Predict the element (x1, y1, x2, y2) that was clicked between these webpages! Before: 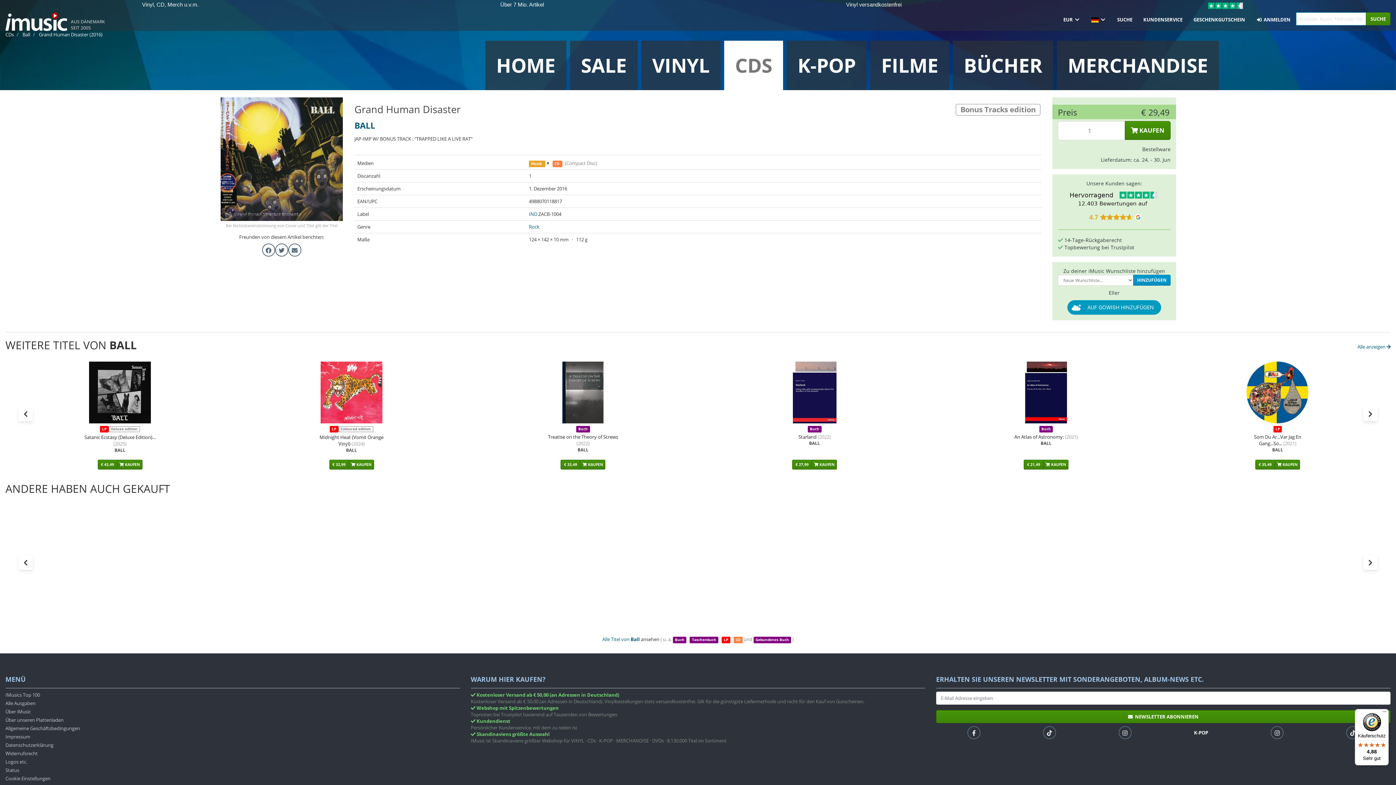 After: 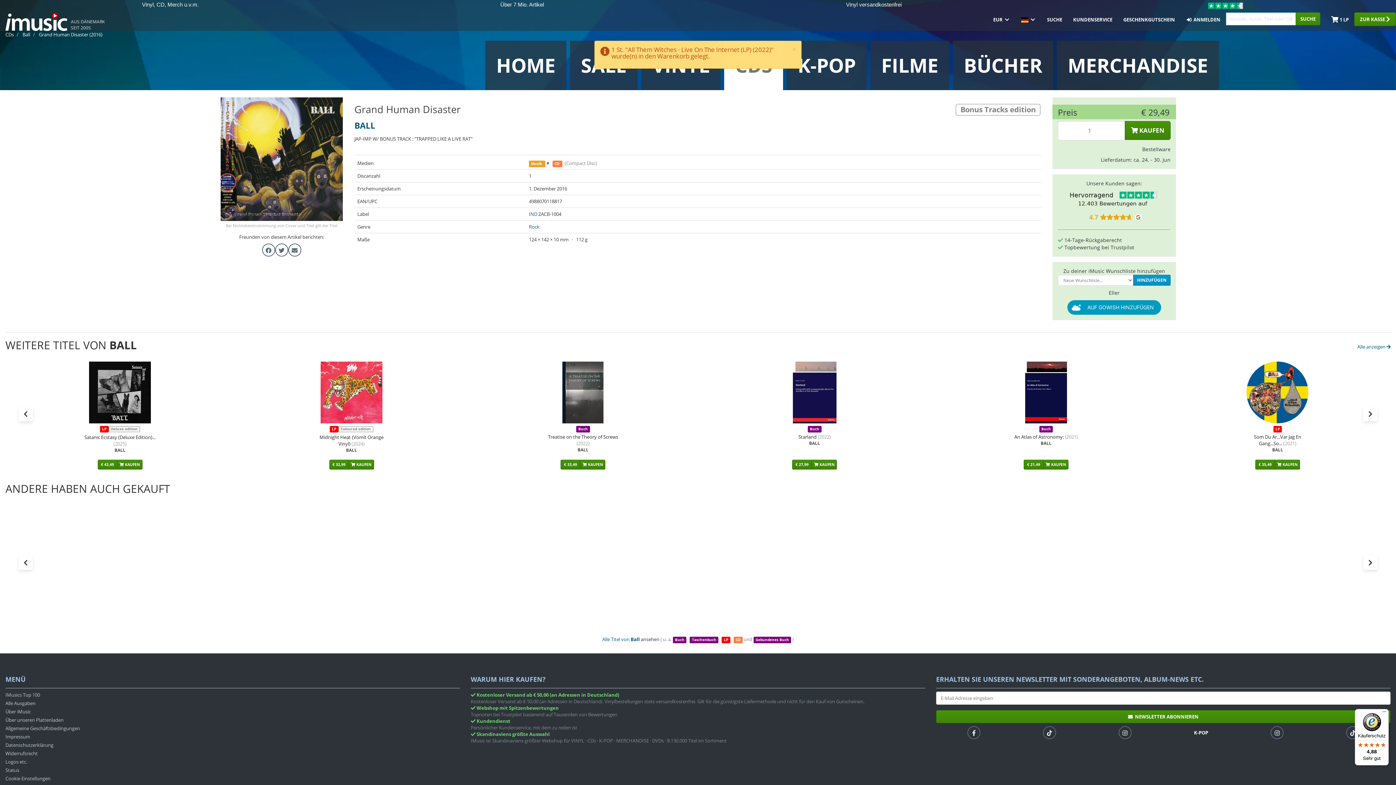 Action: label:  KAUFEN bbox: (348, 613, 374, 623)